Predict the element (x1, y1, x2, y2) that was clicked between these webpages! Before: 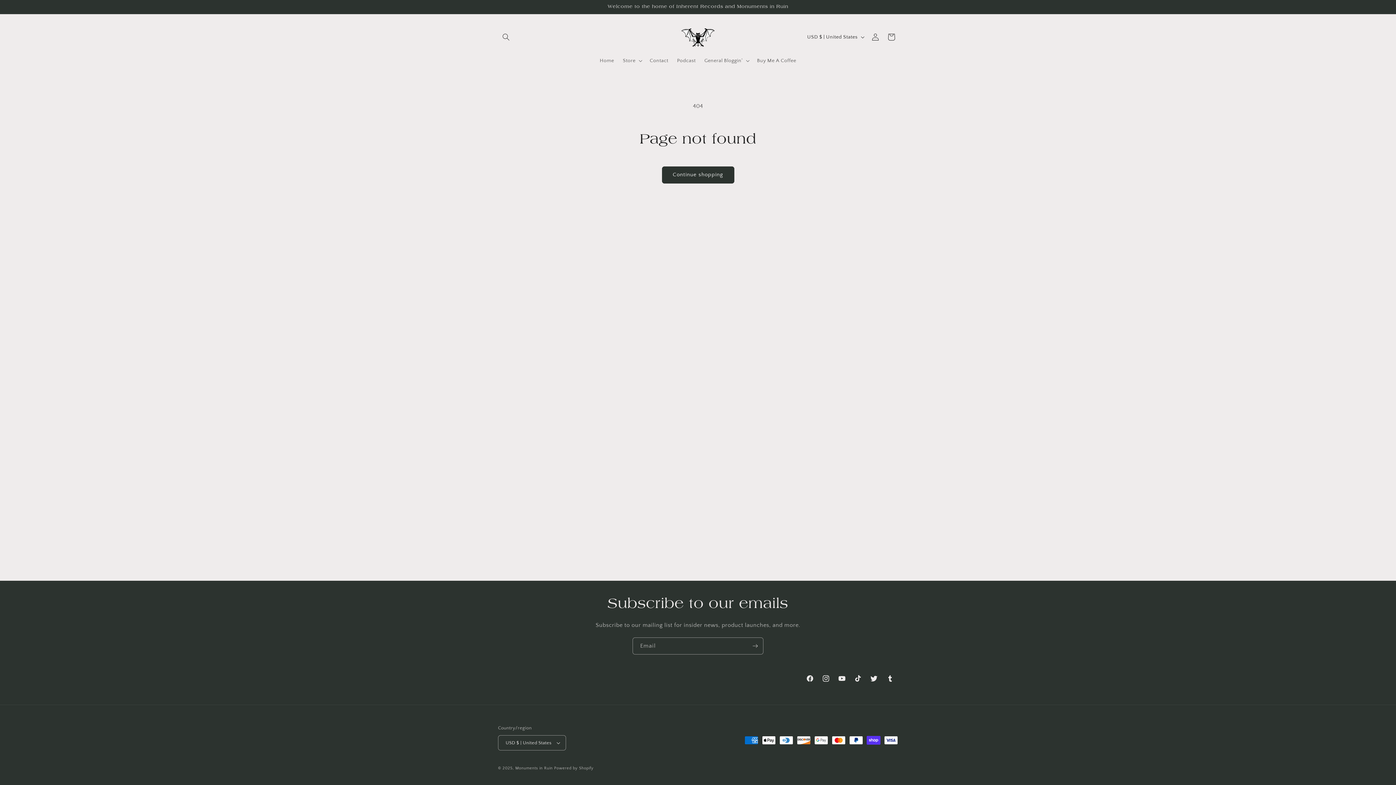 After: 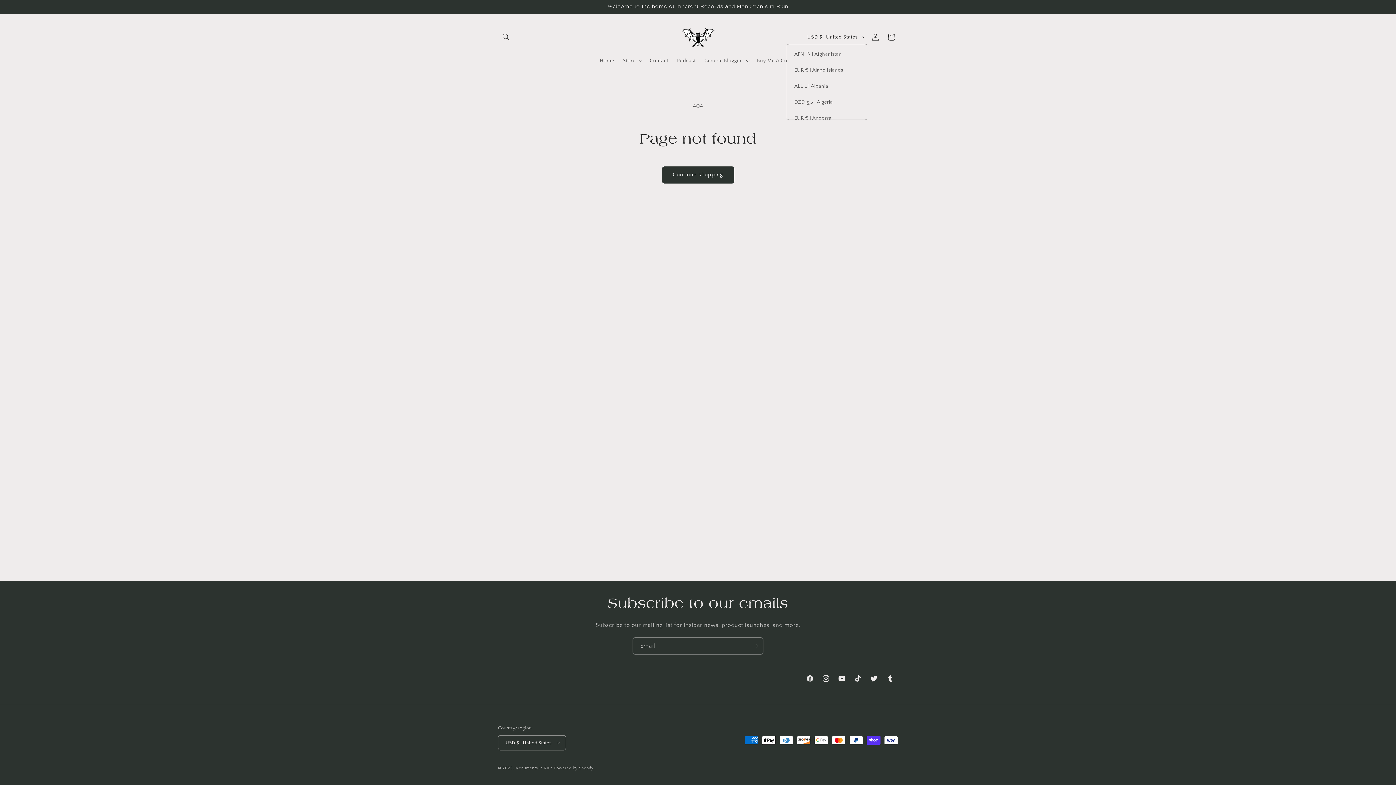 Action: label: USD $ | United States bbox: (803, 30, 867, 44)